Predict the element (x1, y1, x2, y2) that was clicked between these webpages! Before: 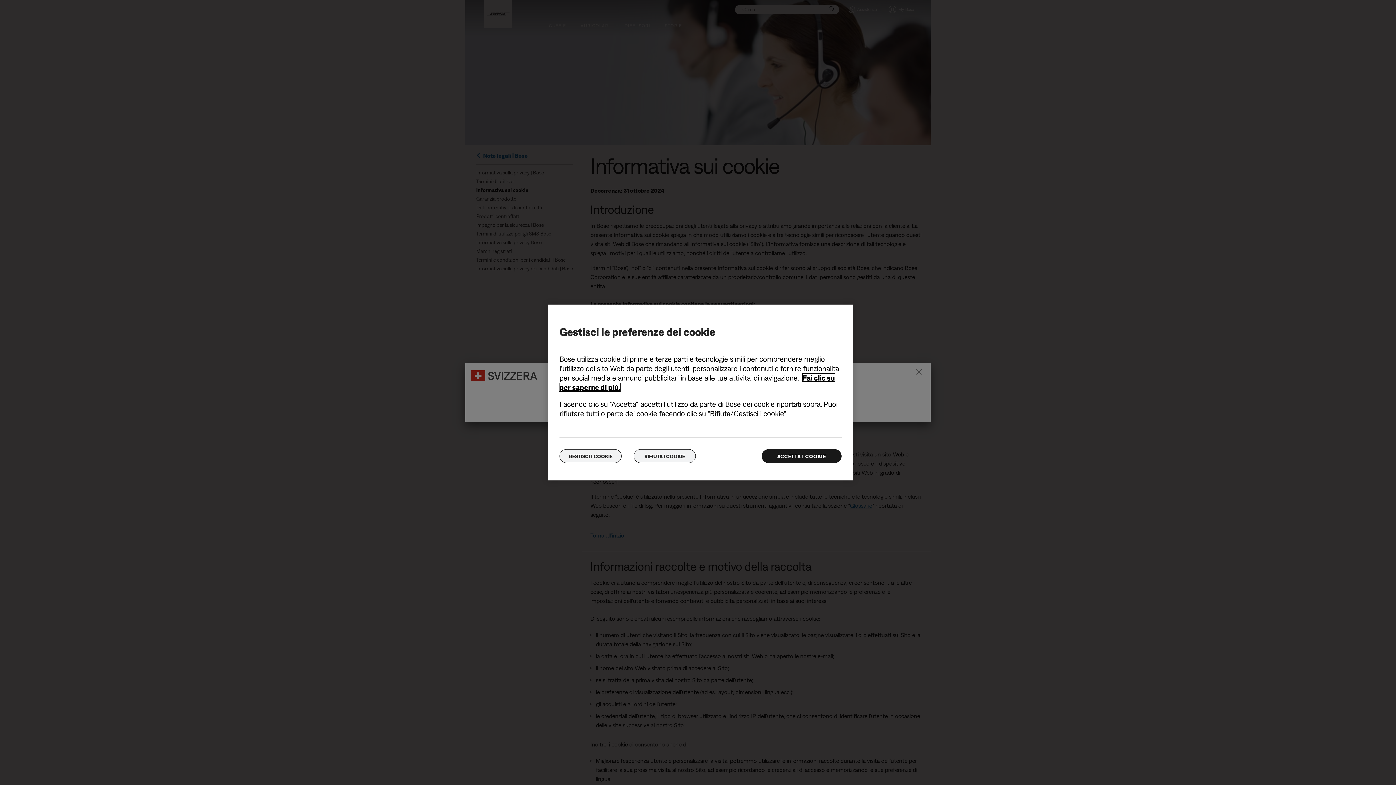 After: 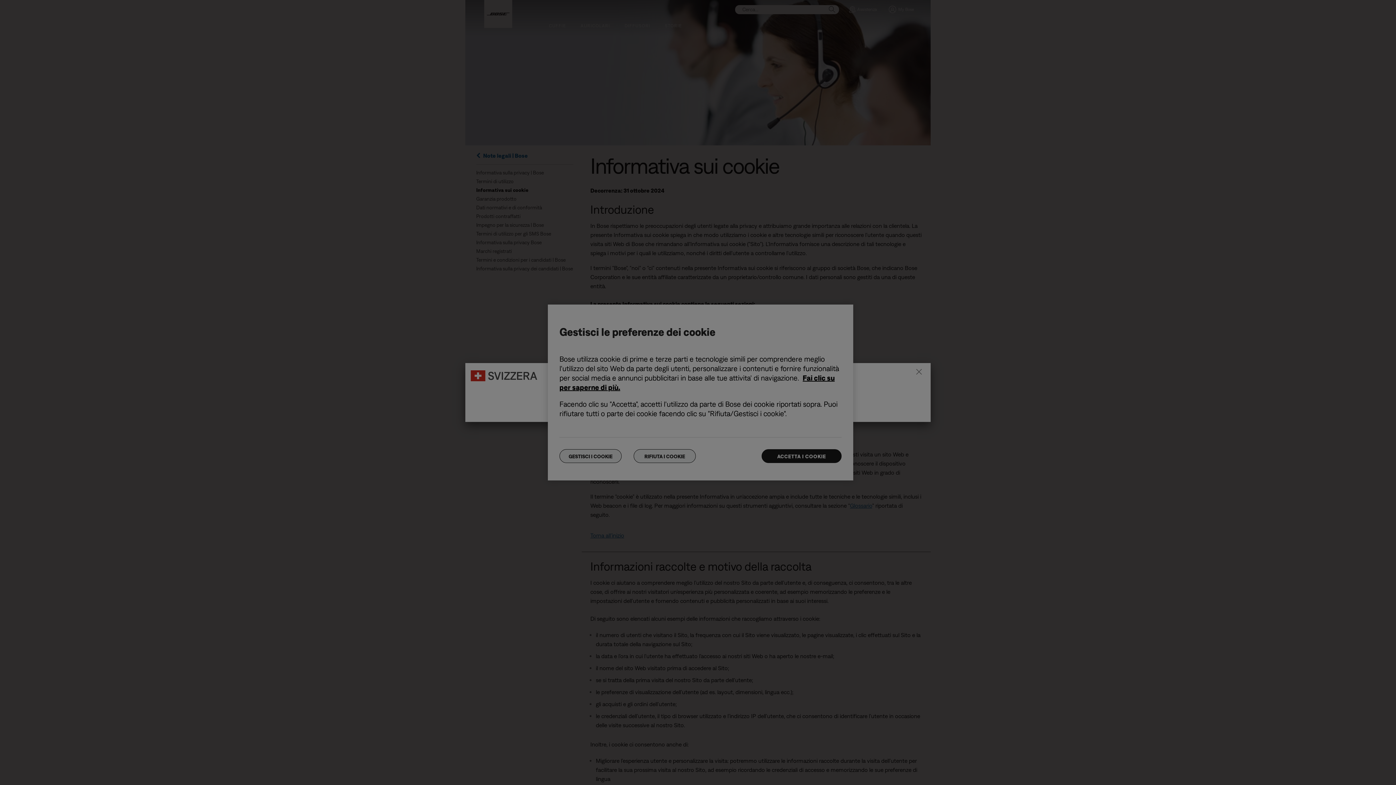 Action: bbox: (559, 449, 621, 463) label: GESTISCI I COOKIE